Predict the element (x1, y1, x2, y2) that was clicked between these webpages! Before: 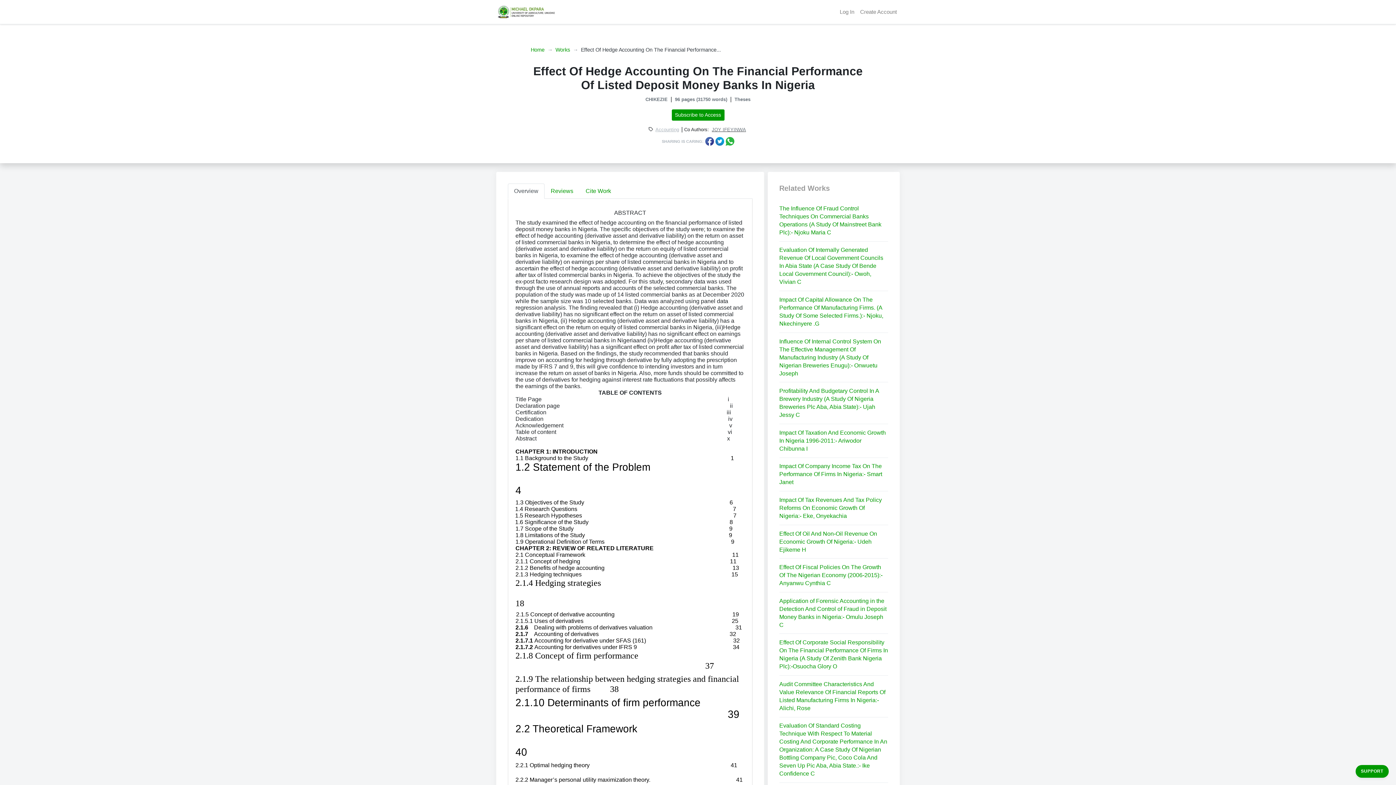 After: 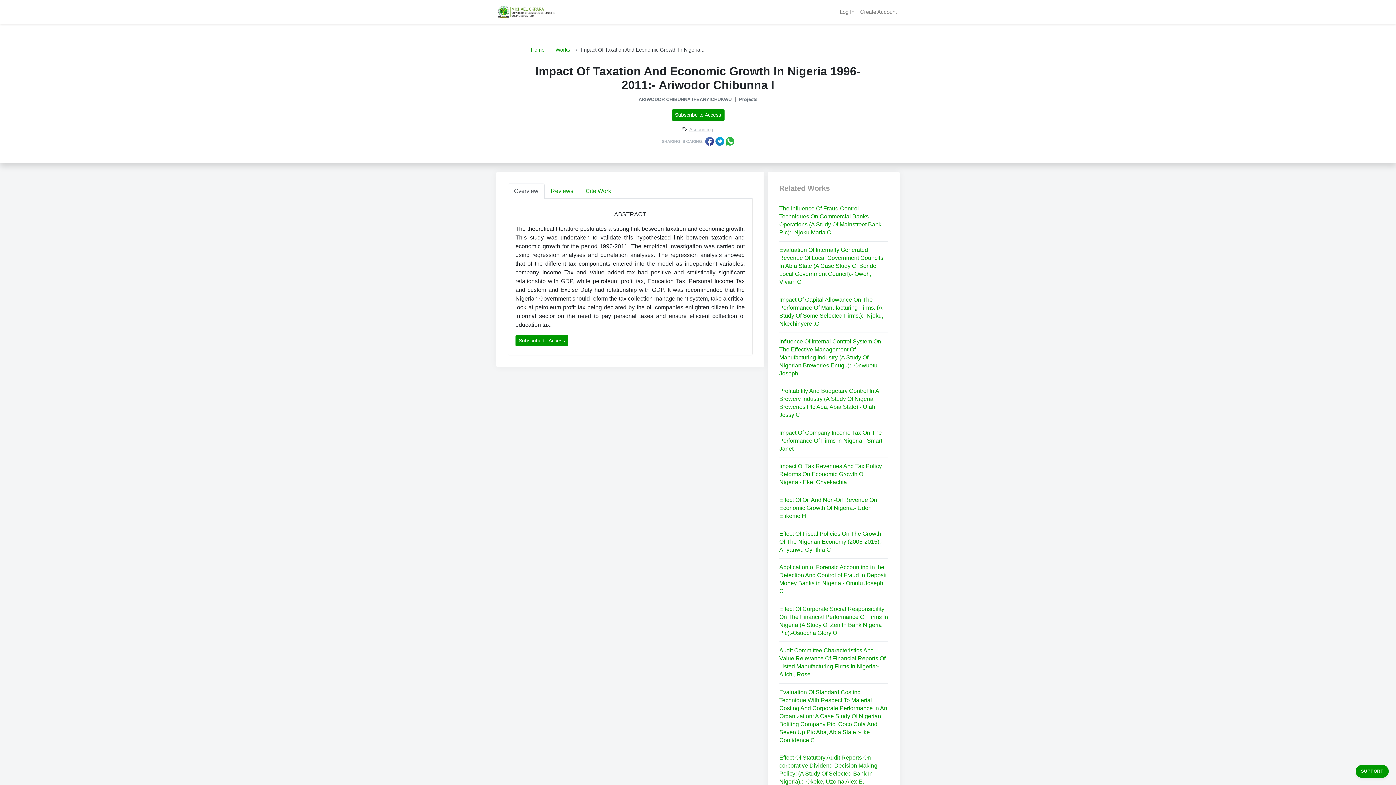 Action: bbox: (779, 428, 888, 452) label: Impact Of Taxation And Economic Growth In Nigeria 1996-2011:- Ariwodor Chibunna I